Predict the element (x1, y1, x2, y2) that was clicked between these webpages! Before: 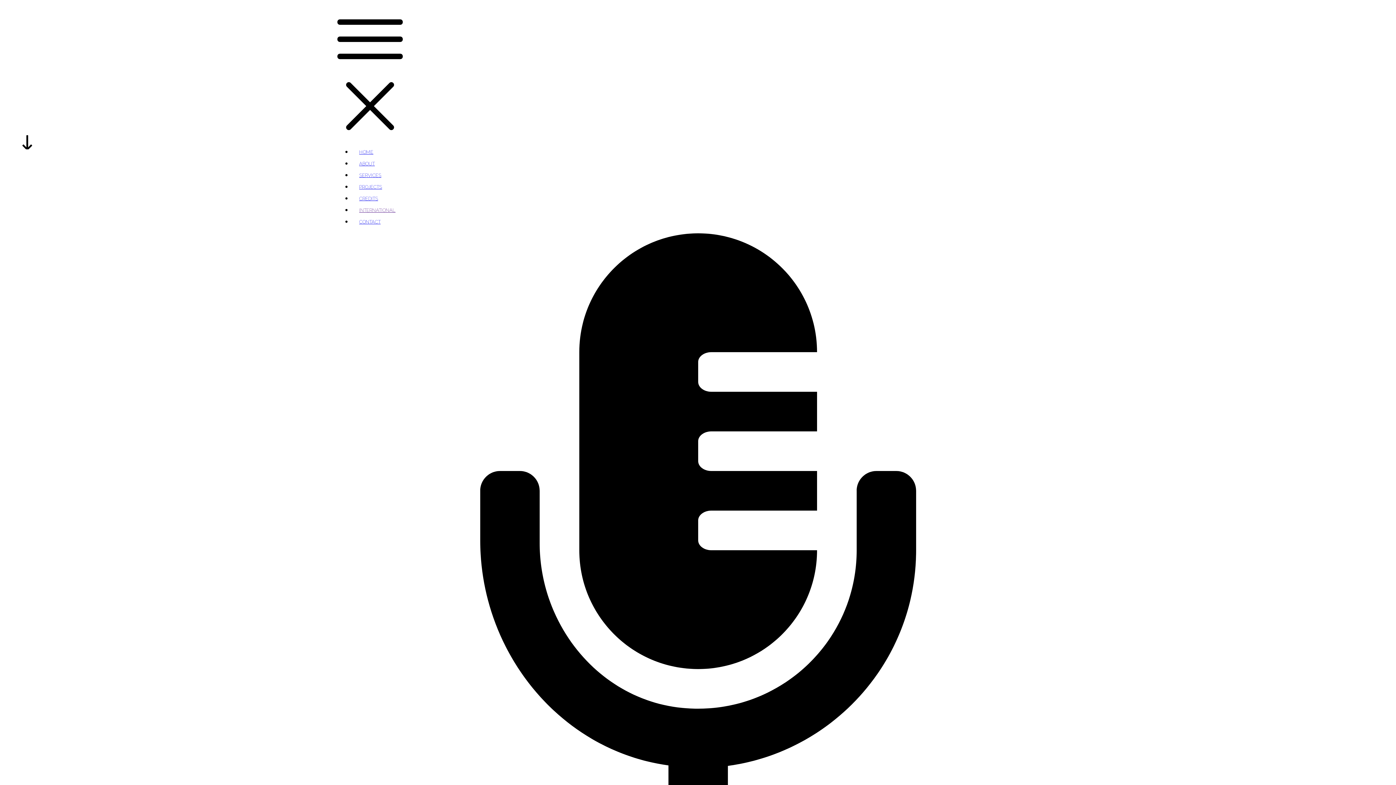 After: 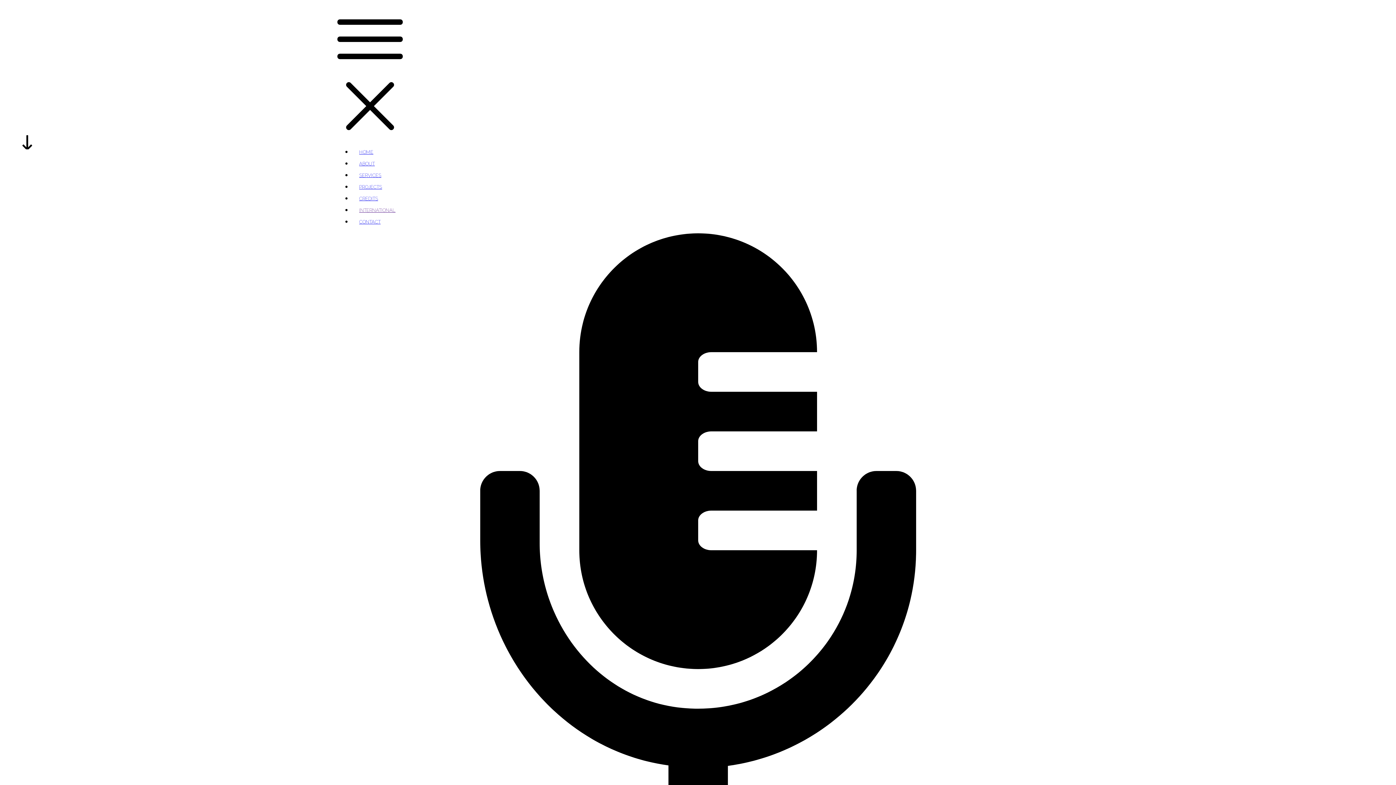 Action: bbox: (359, 184, 382, 189) label: PROJECTS